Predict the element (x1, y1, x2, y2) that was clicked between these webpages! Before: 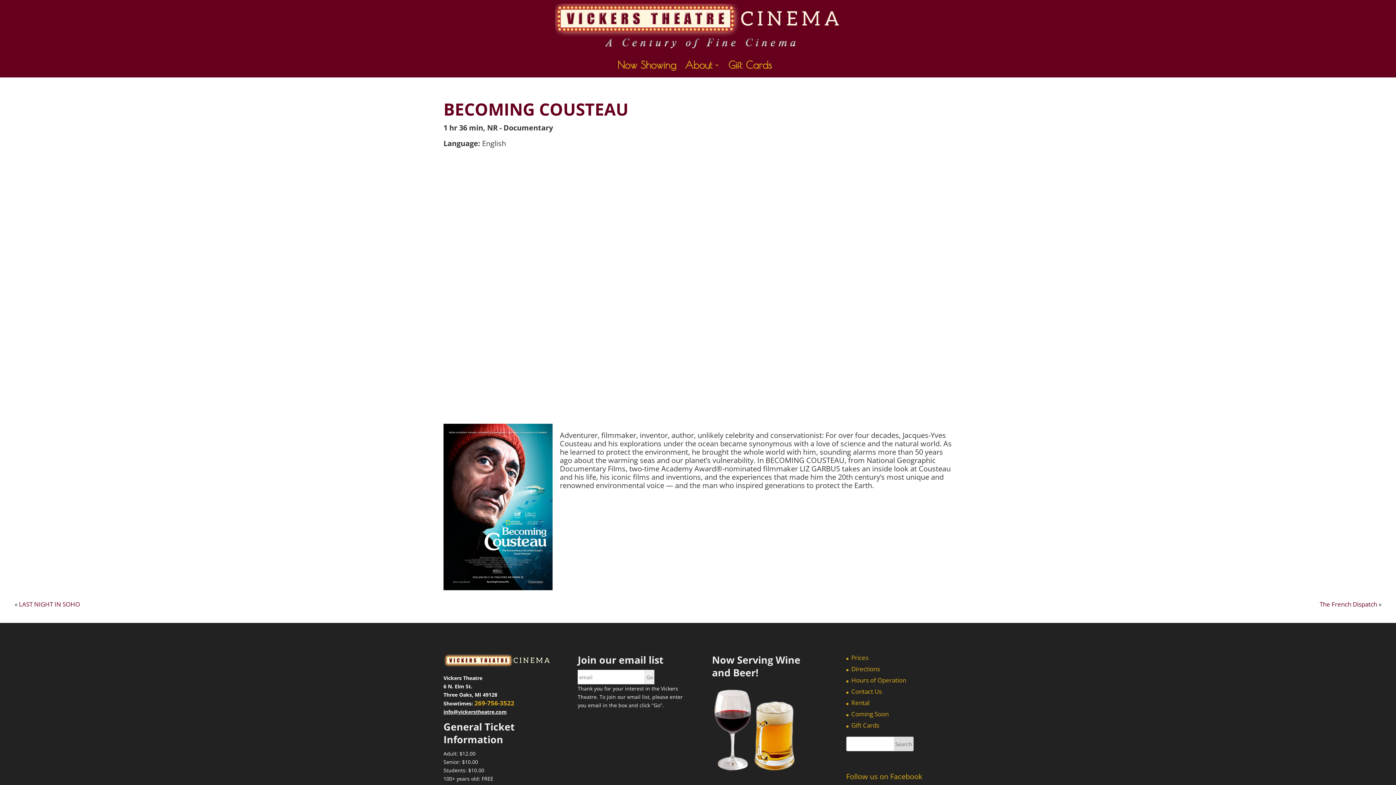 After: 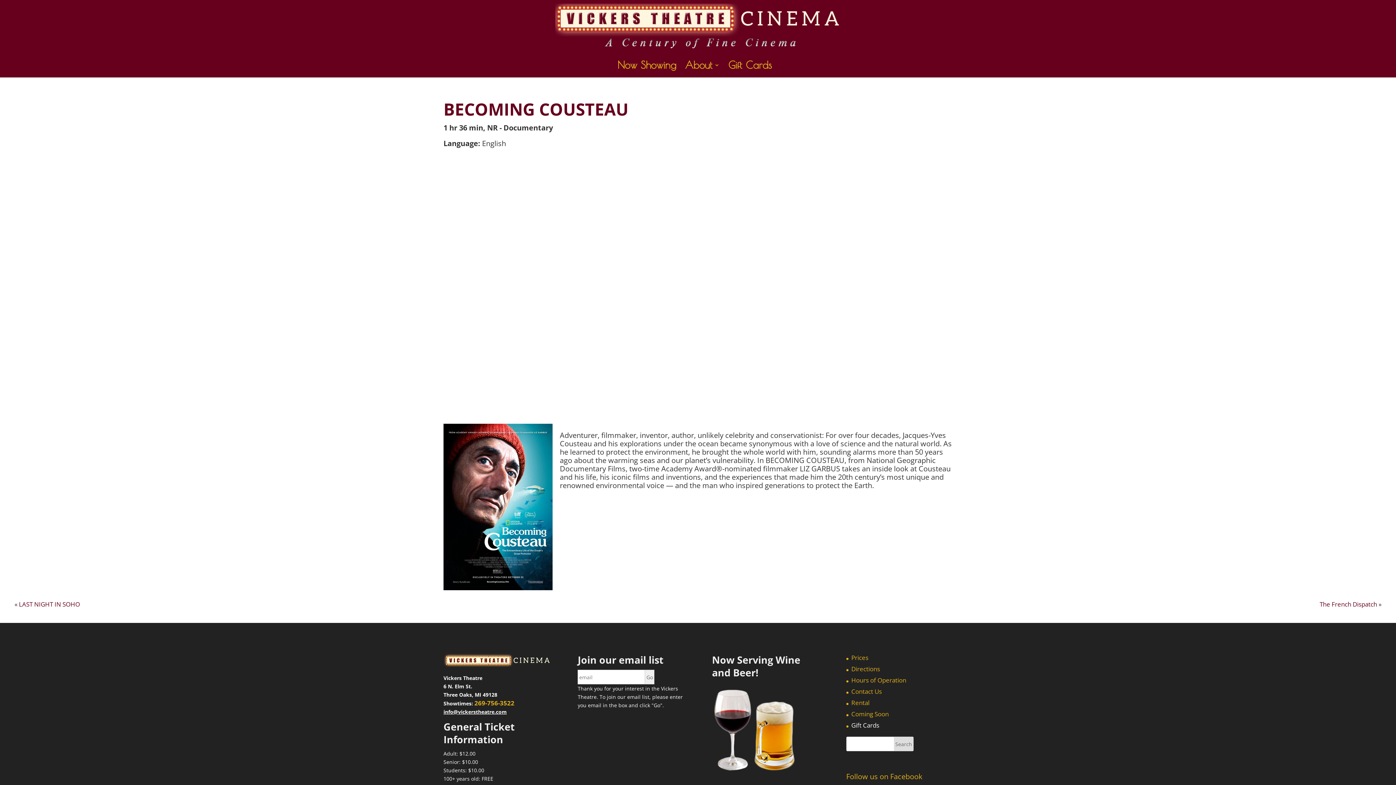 Action: label: Gift Cards bbox: (851, 721, 879, 729)